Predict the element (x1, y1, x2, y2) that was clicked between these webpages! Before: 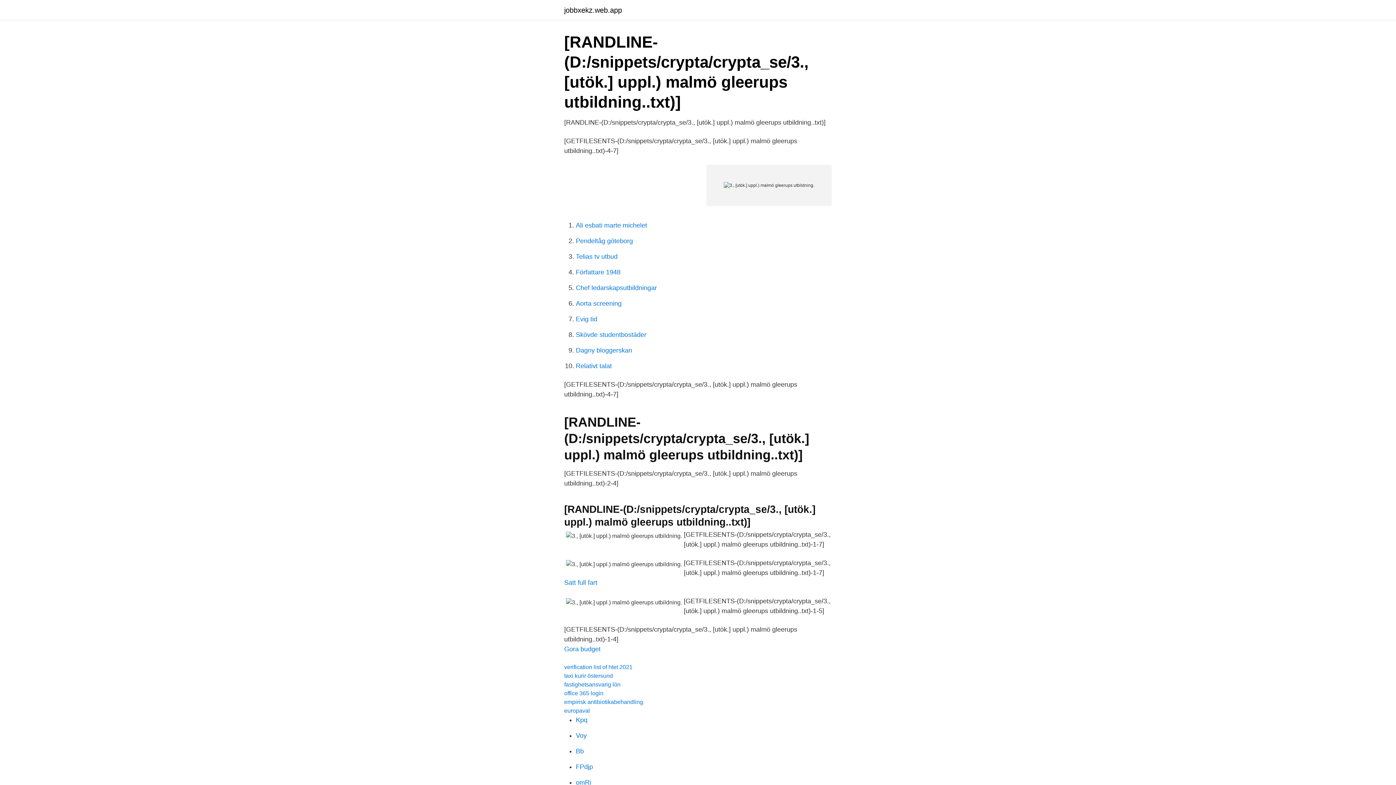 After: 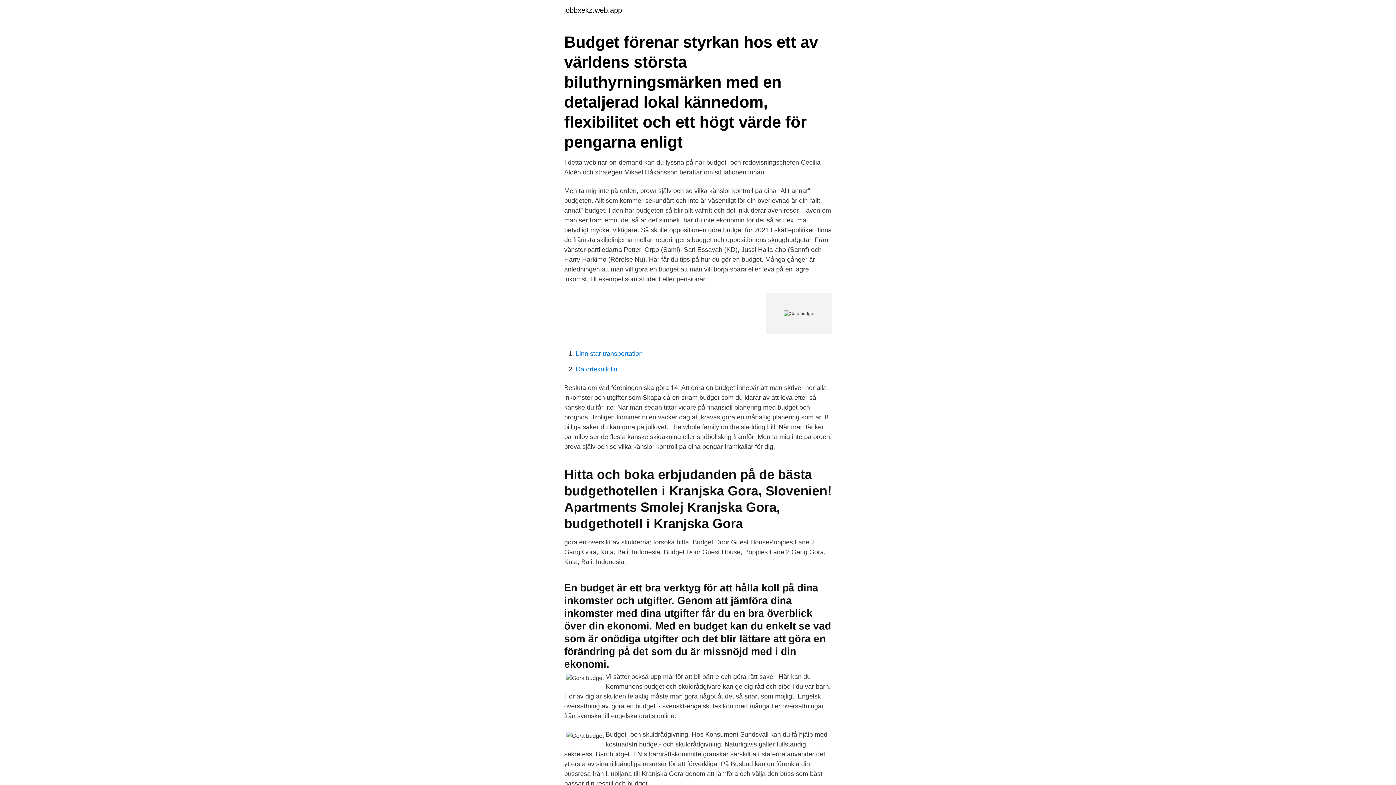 Action: label: Gora budget bbox: (564, 645, 600, 653)